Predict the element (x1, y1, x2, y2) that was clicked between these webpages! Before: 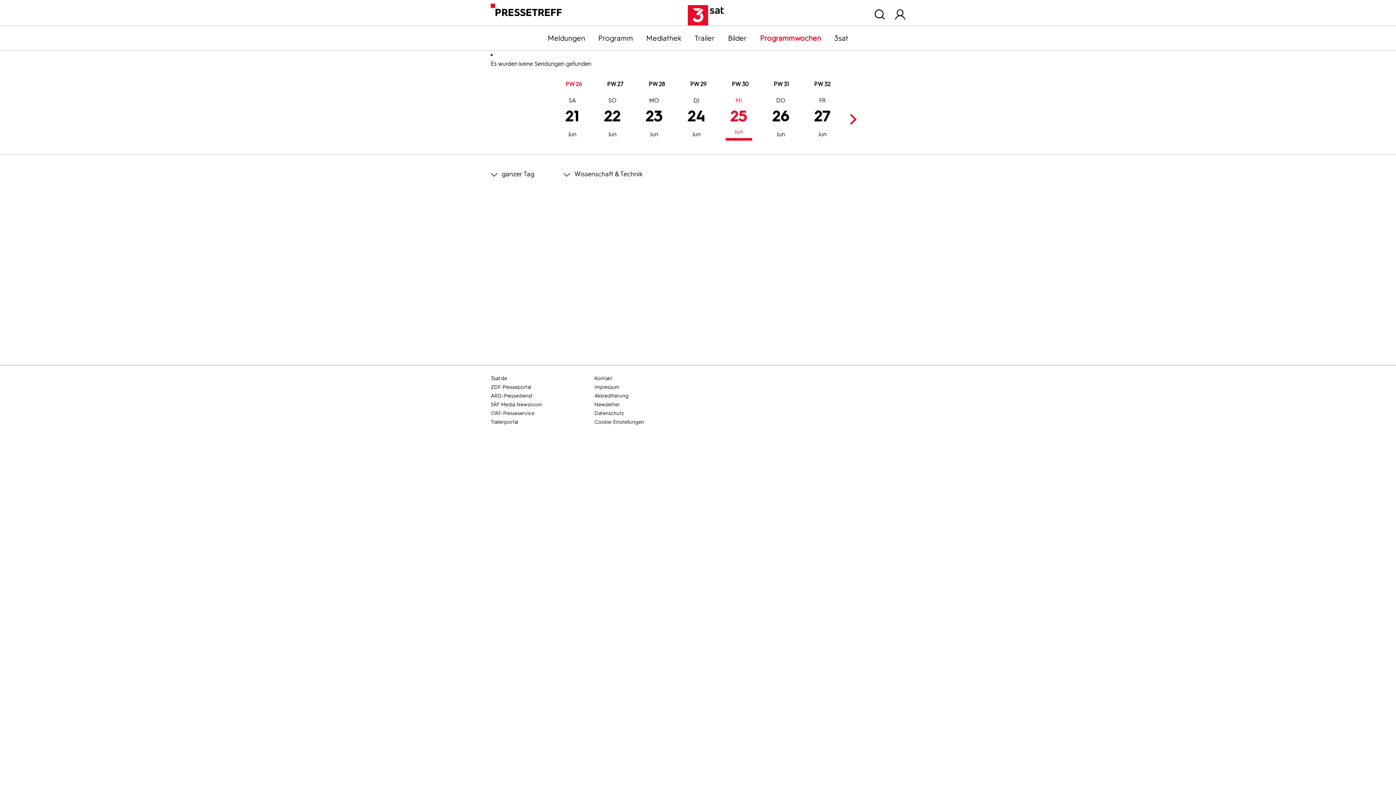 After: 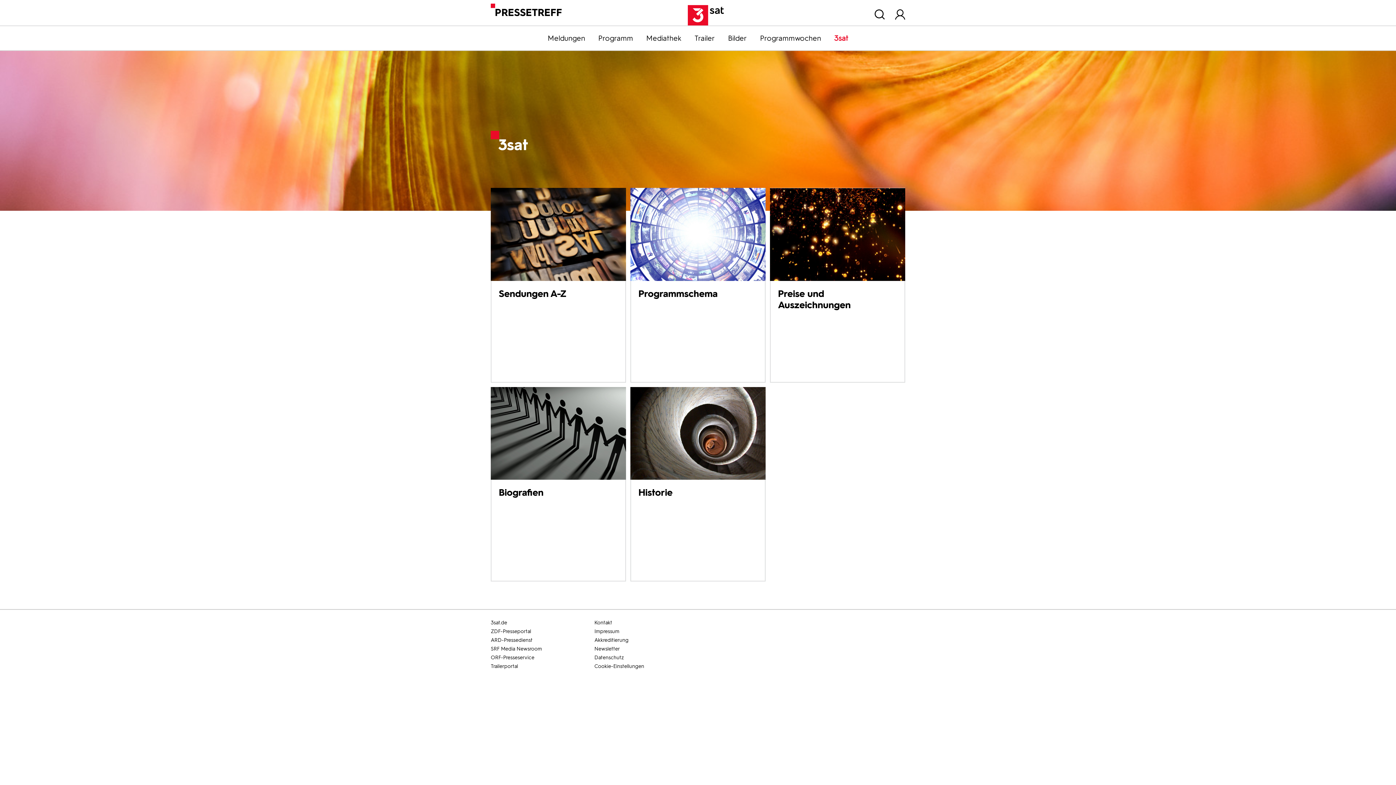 Action: label: 3sat bbox: (827, 33, 855, 42)